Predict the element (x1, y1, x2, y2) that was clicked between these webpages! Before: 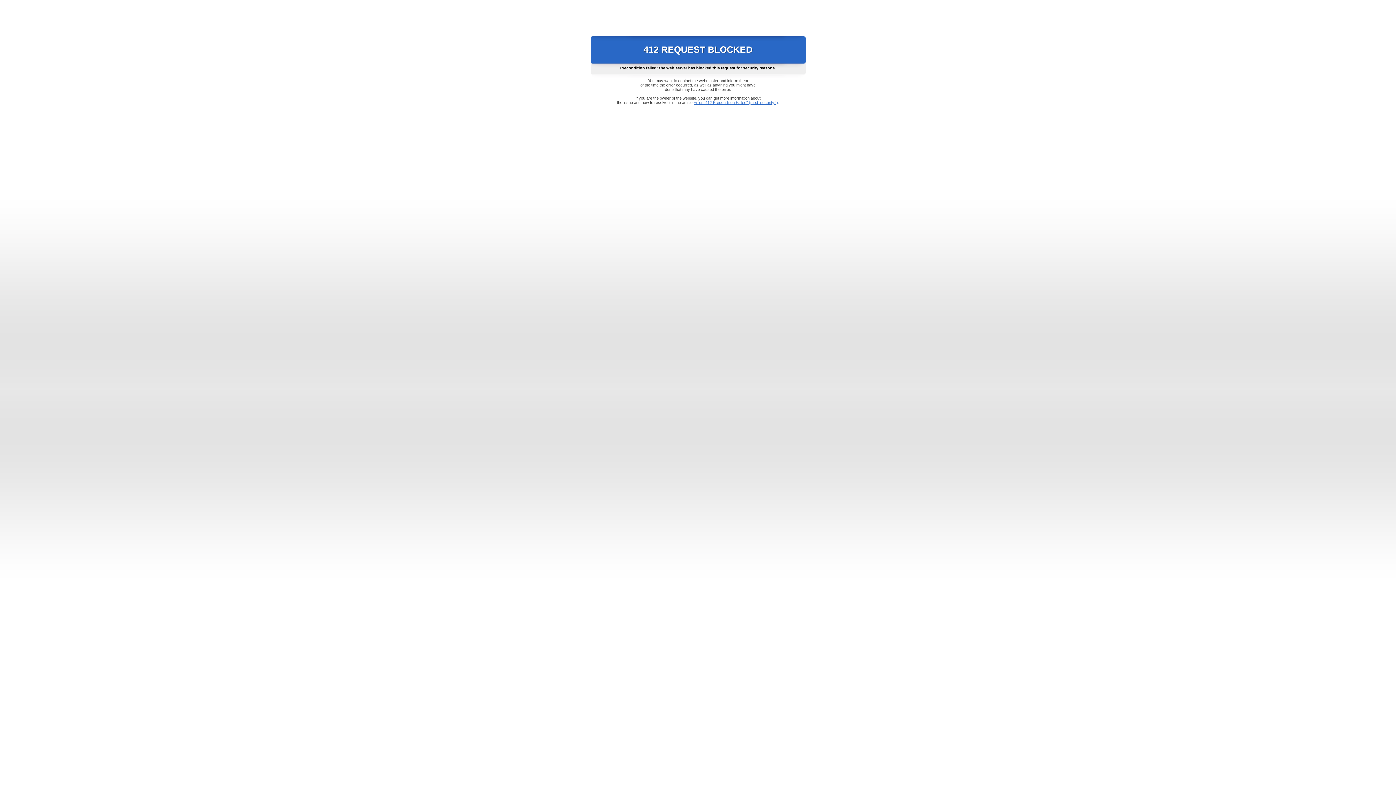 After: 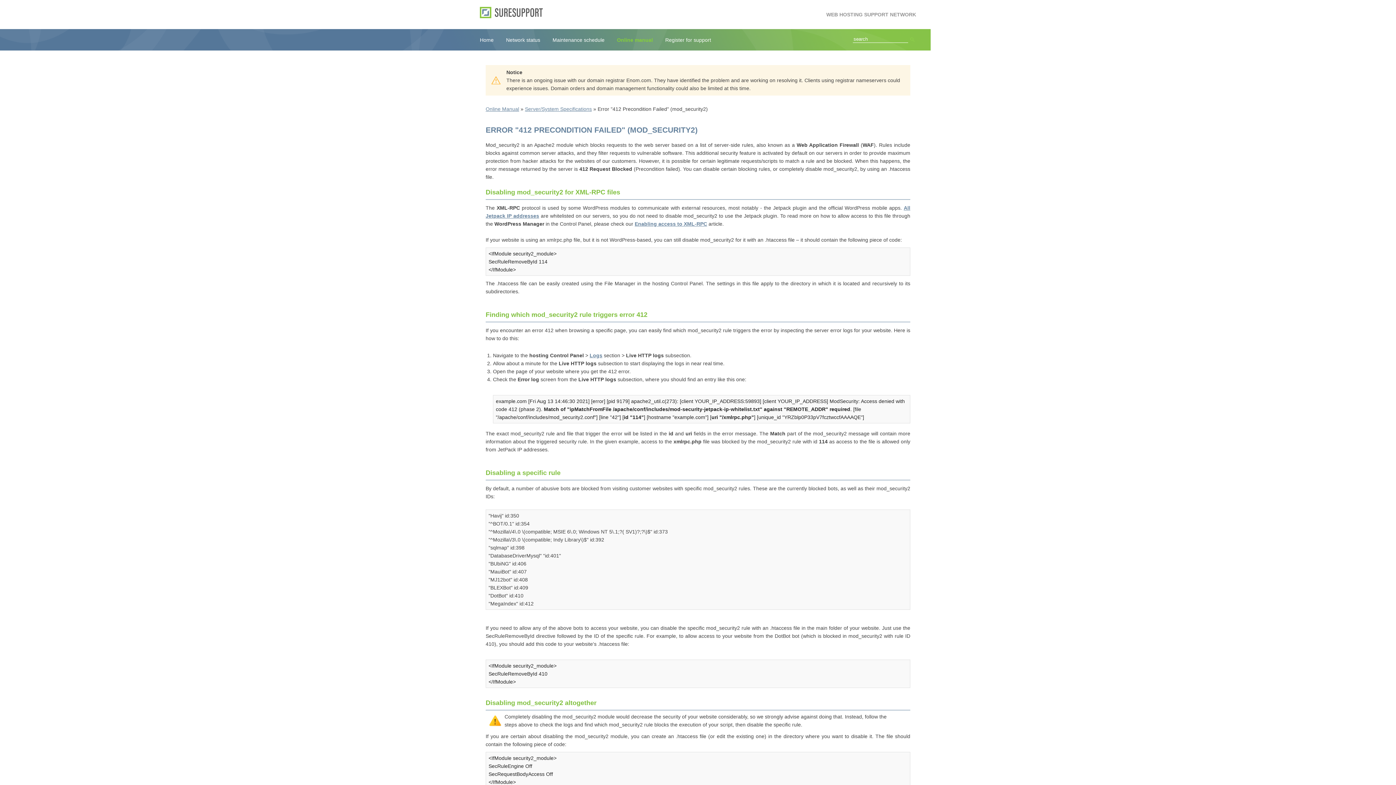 Action: label: Error "412 Precondition Failed" (mod_security2) bbox: (693, 100, 778, 104)